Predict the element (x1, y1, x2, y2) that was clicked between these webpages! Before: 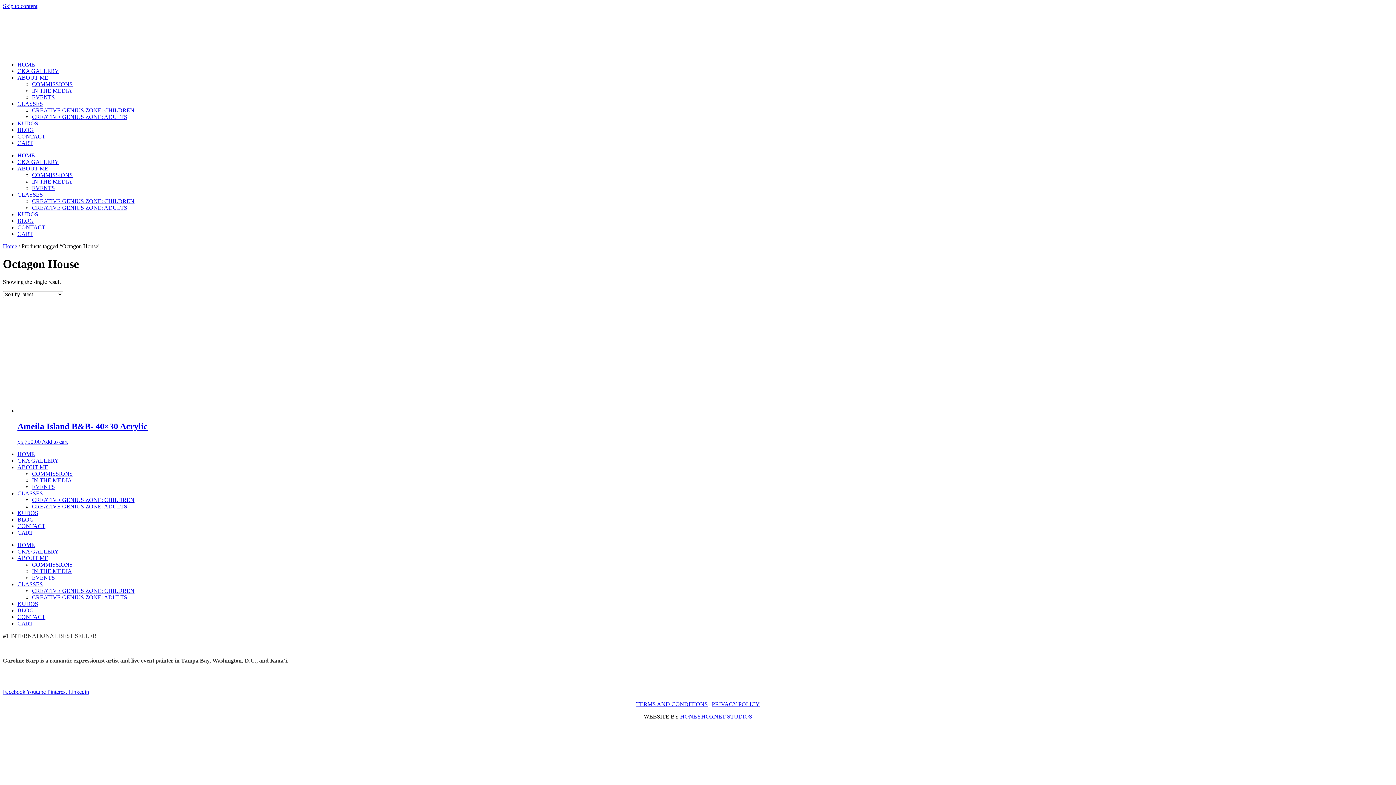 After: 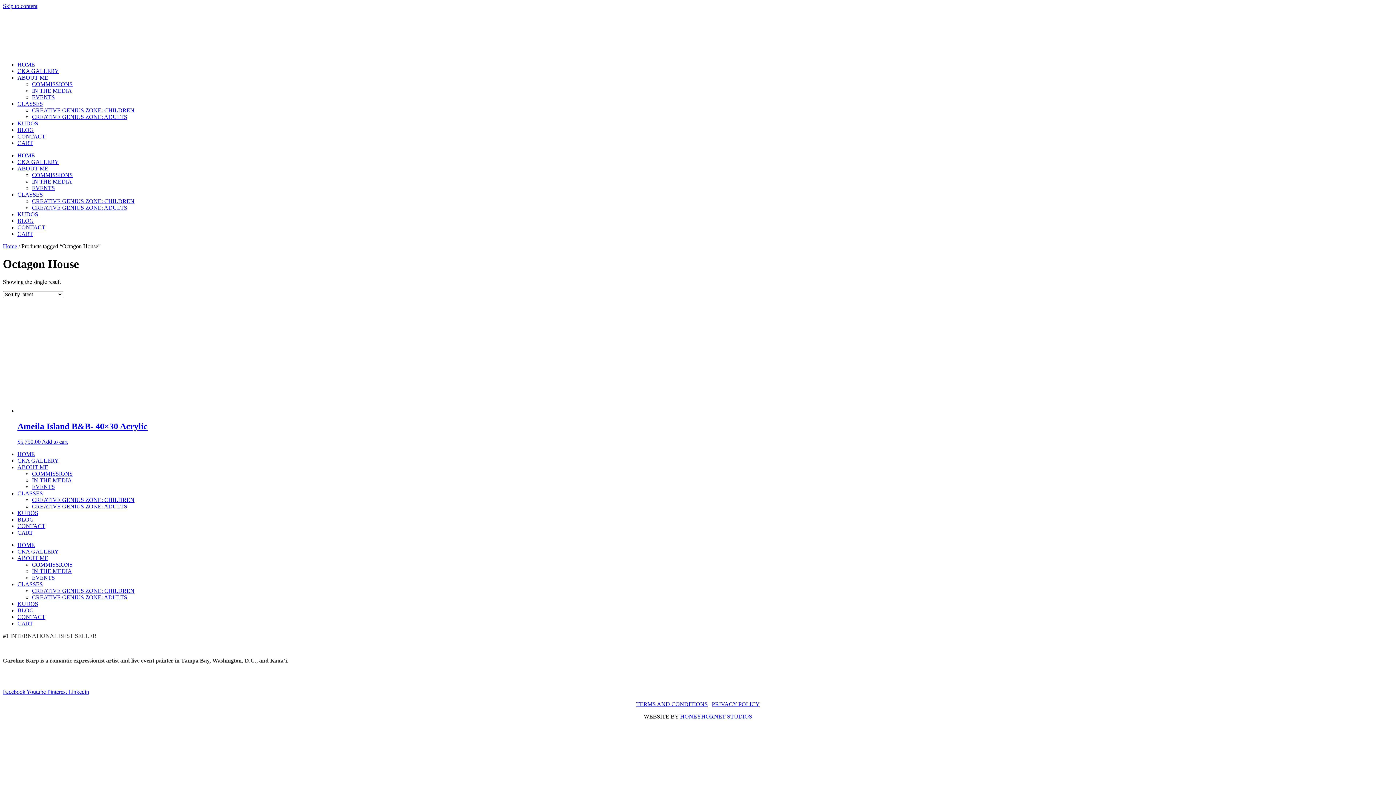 Action: label: Youtube  bbox: (26, 688, 47, 695)